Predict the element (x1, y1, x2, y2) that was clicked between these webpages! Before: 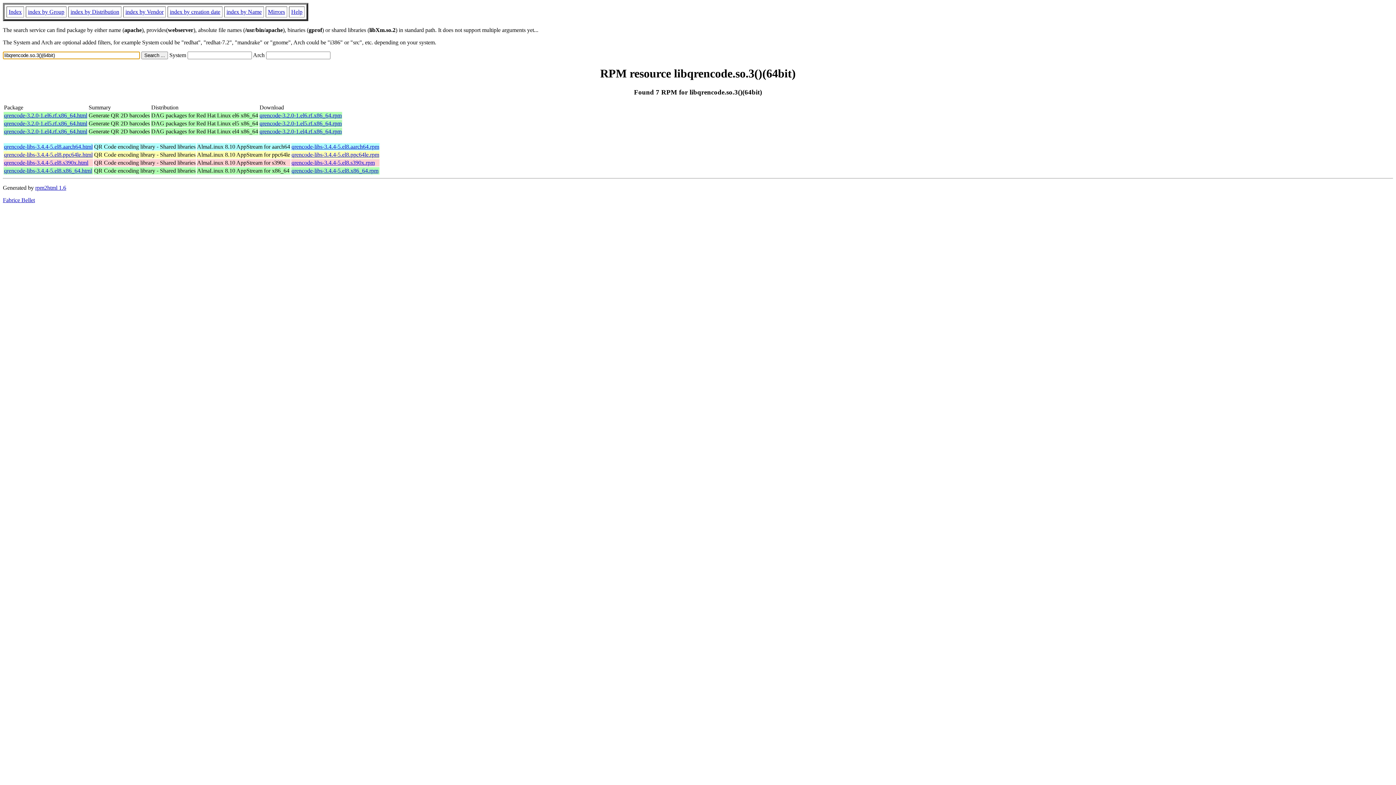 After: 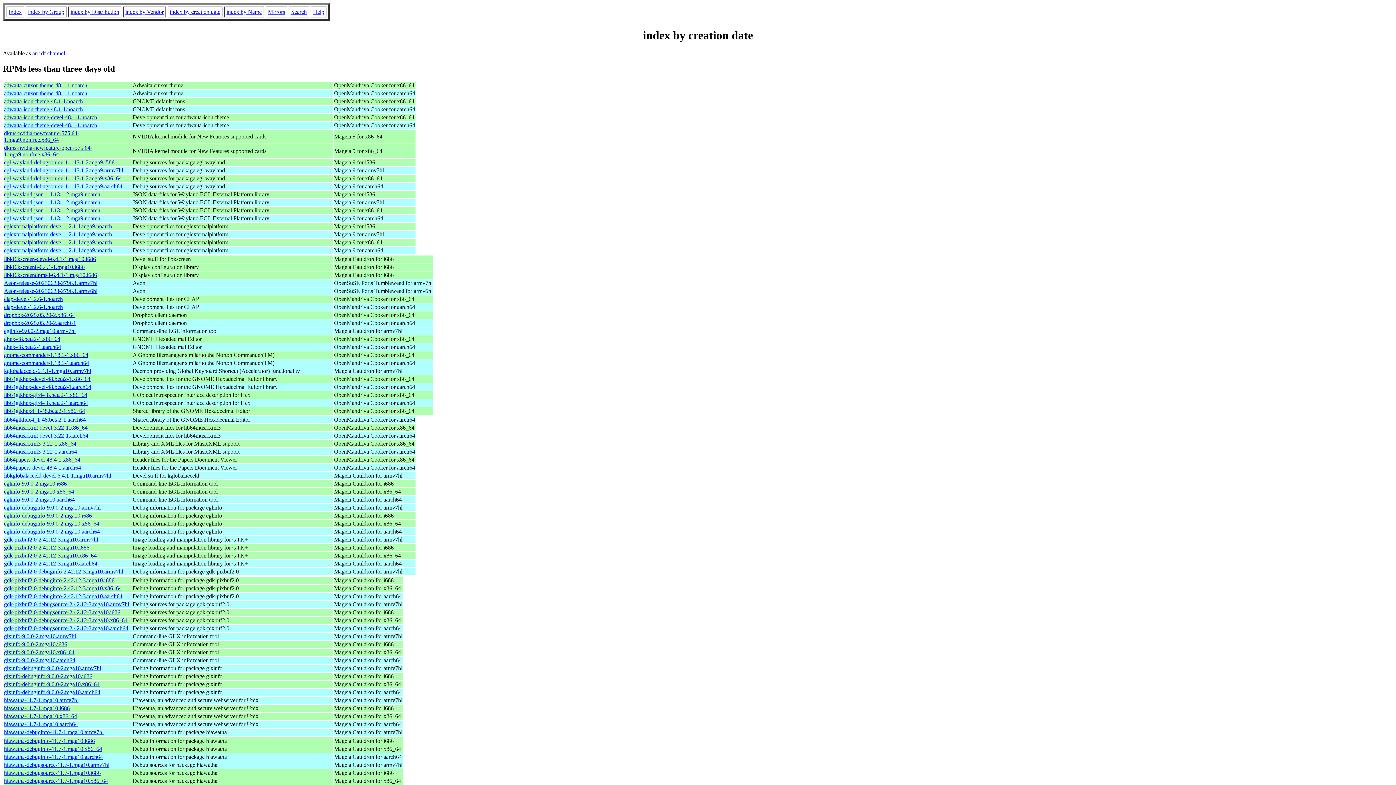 Action: label: index by creation date bbox: (169, 8, 220, 14)